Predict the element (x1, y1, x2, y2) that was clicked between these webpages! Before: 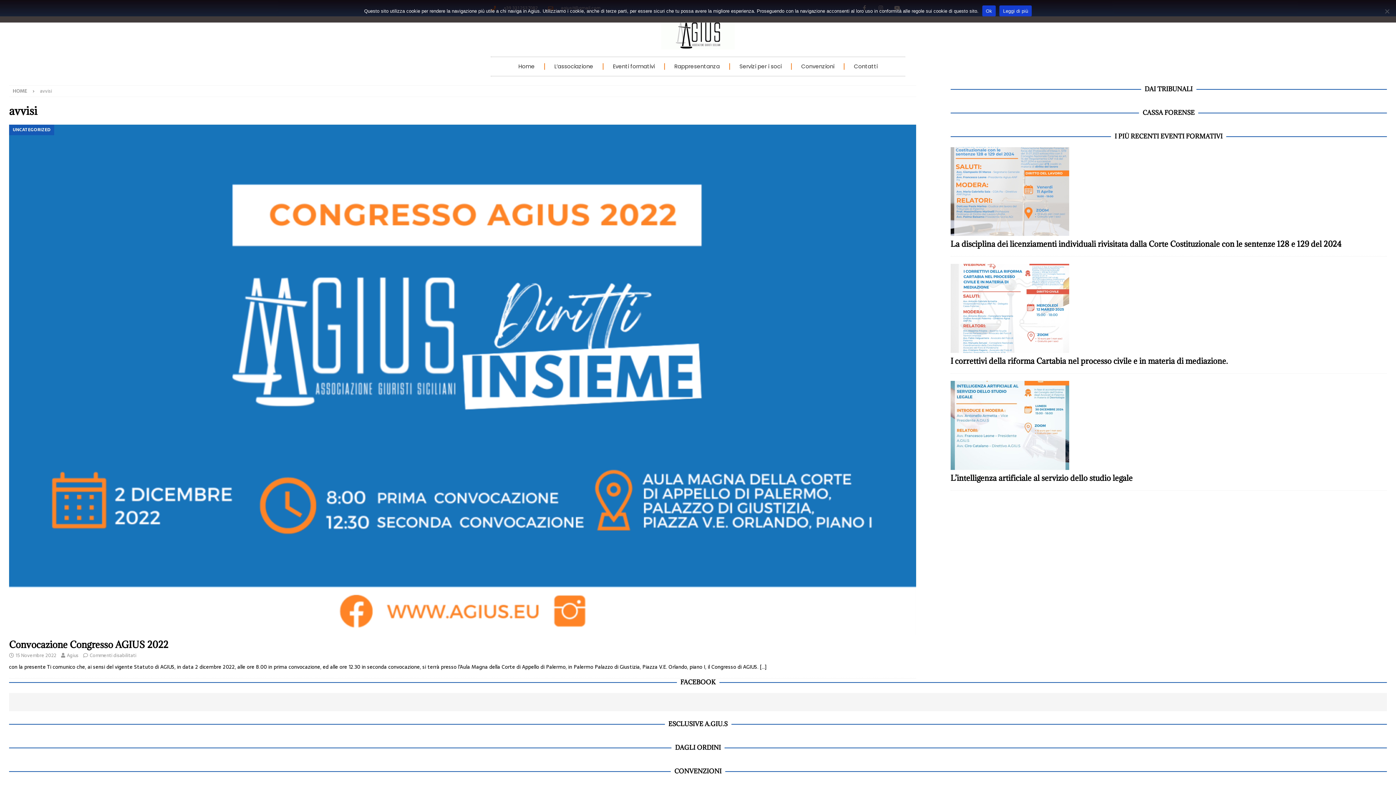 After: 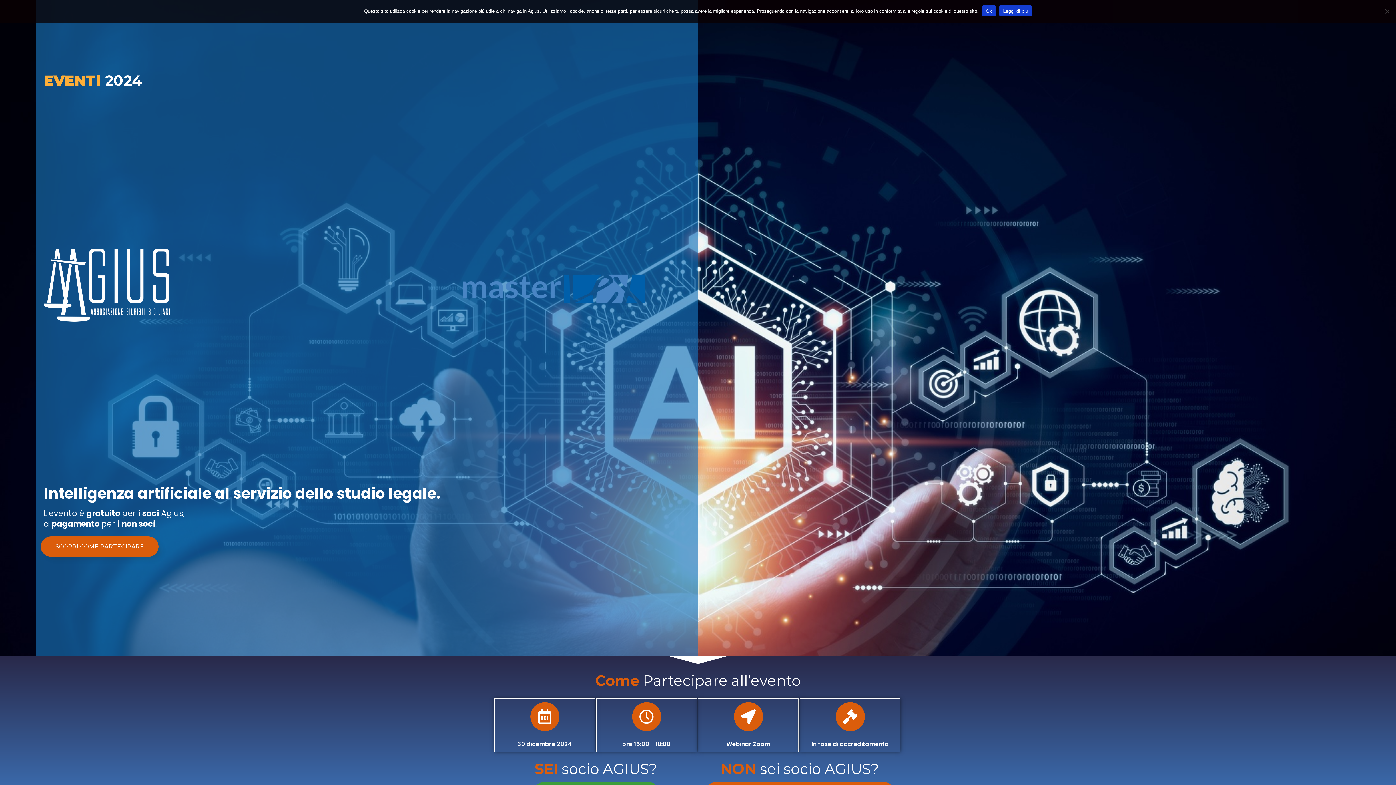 Action: bbox: (950, 381, 1387, 470)